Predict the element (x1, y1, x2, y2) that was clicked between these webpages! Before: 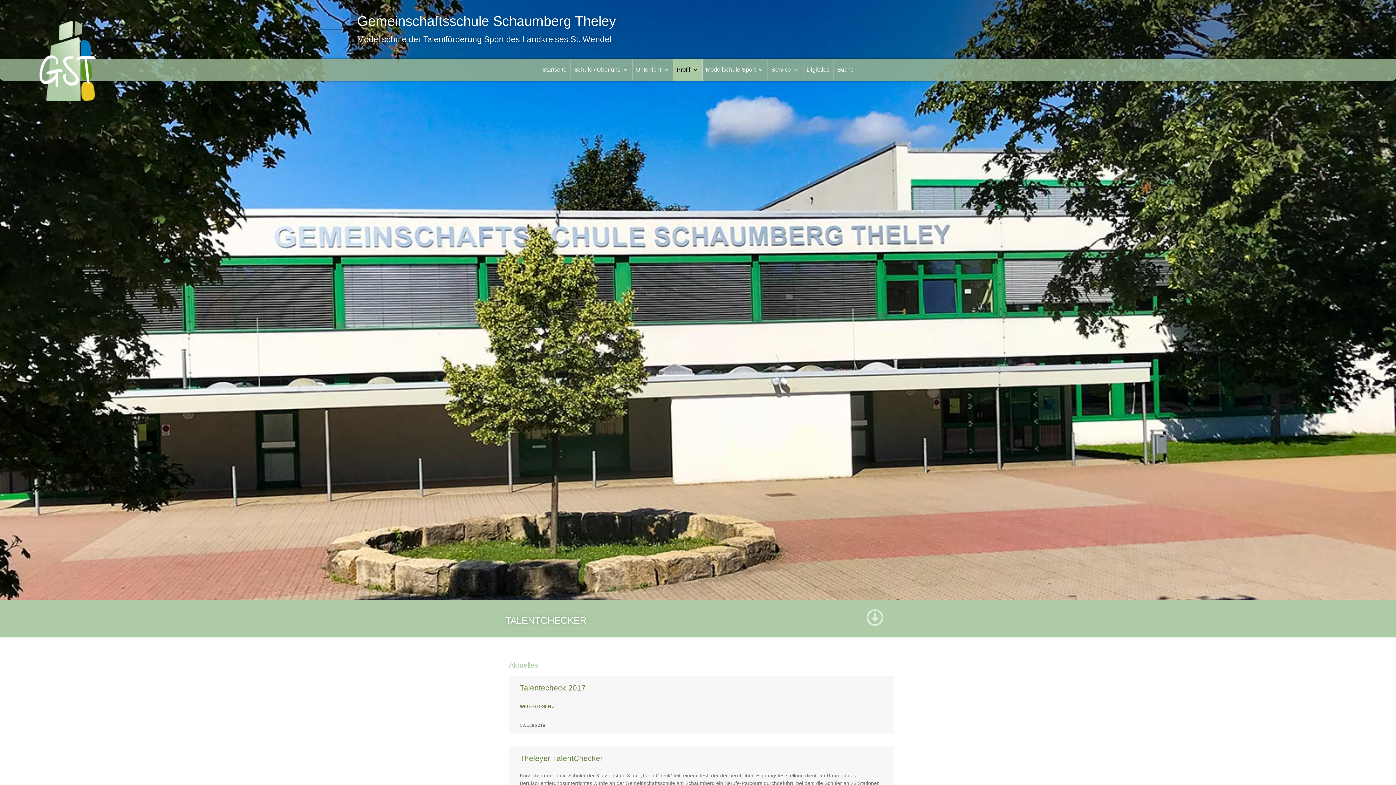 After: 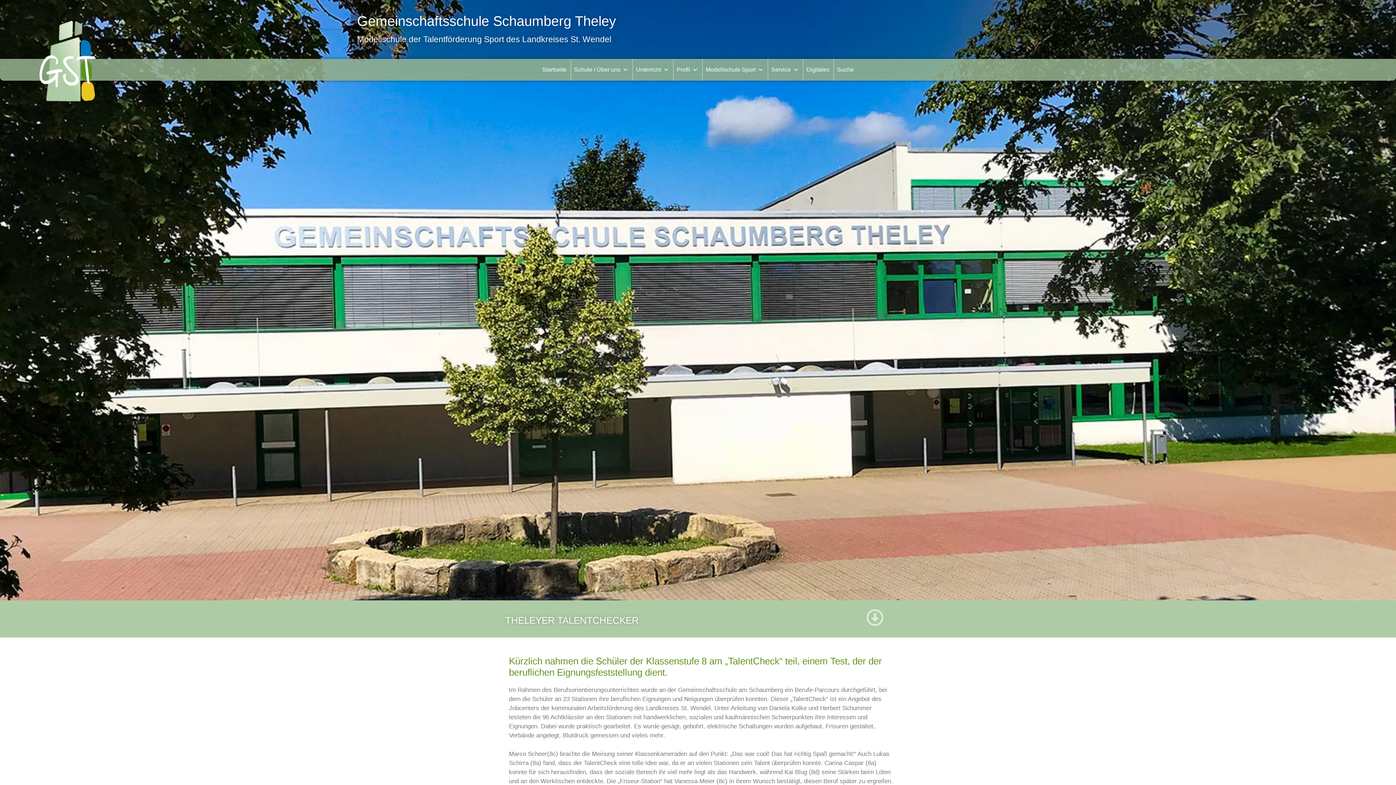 Action: bbox: (520, 754, 602, 763) label: Theleyer TalentChecker